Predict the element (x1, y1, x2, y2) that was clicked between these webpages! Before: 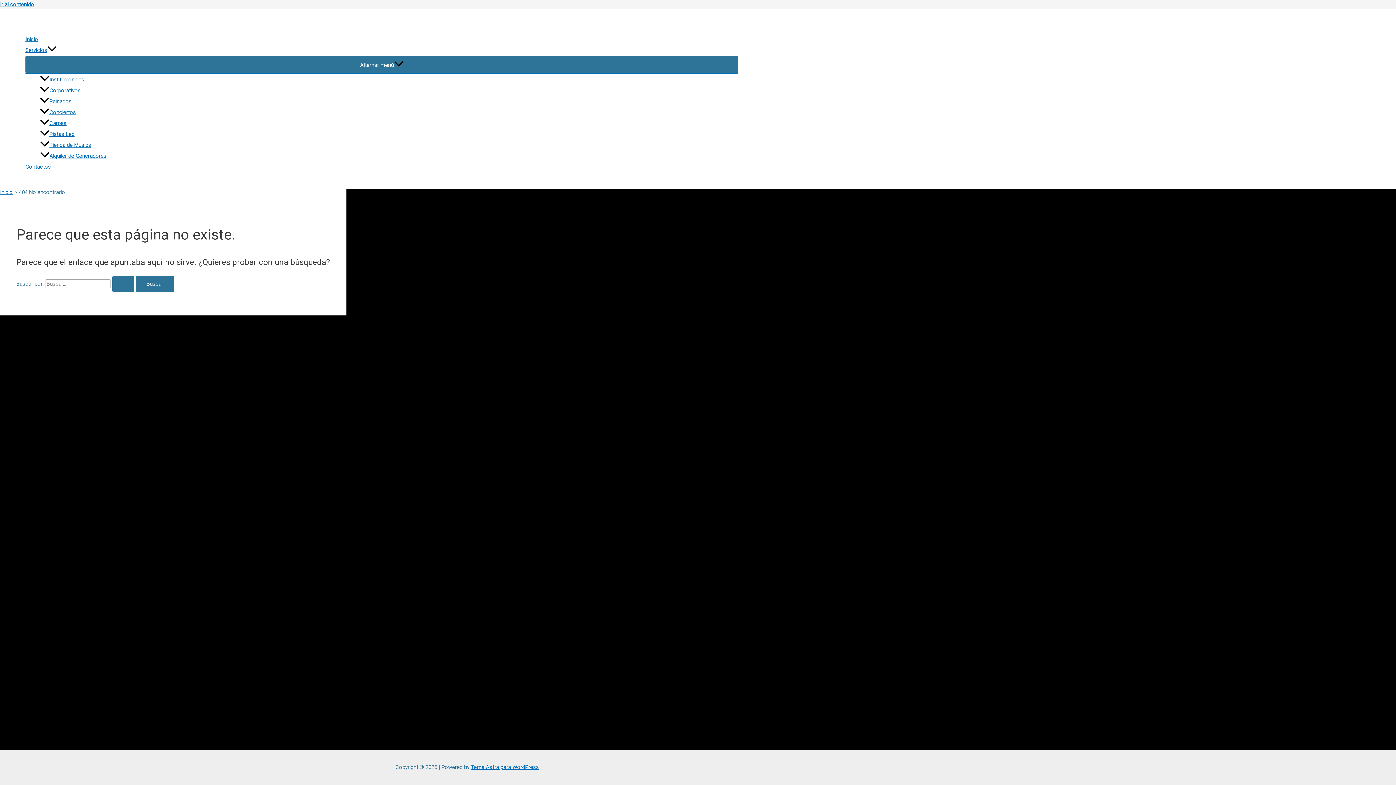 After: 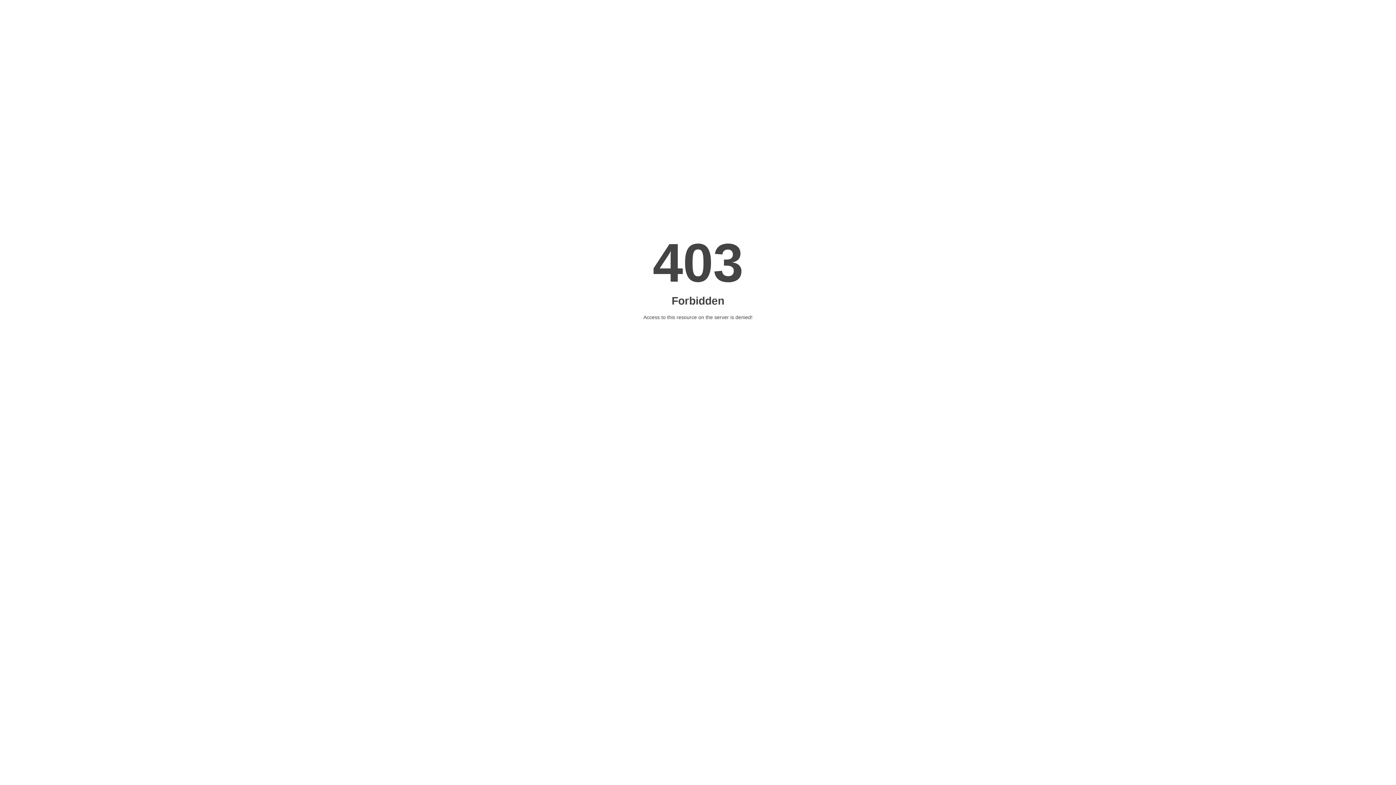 Action: label: Tienda de Musica bbox: (40, 139, 738, 150)